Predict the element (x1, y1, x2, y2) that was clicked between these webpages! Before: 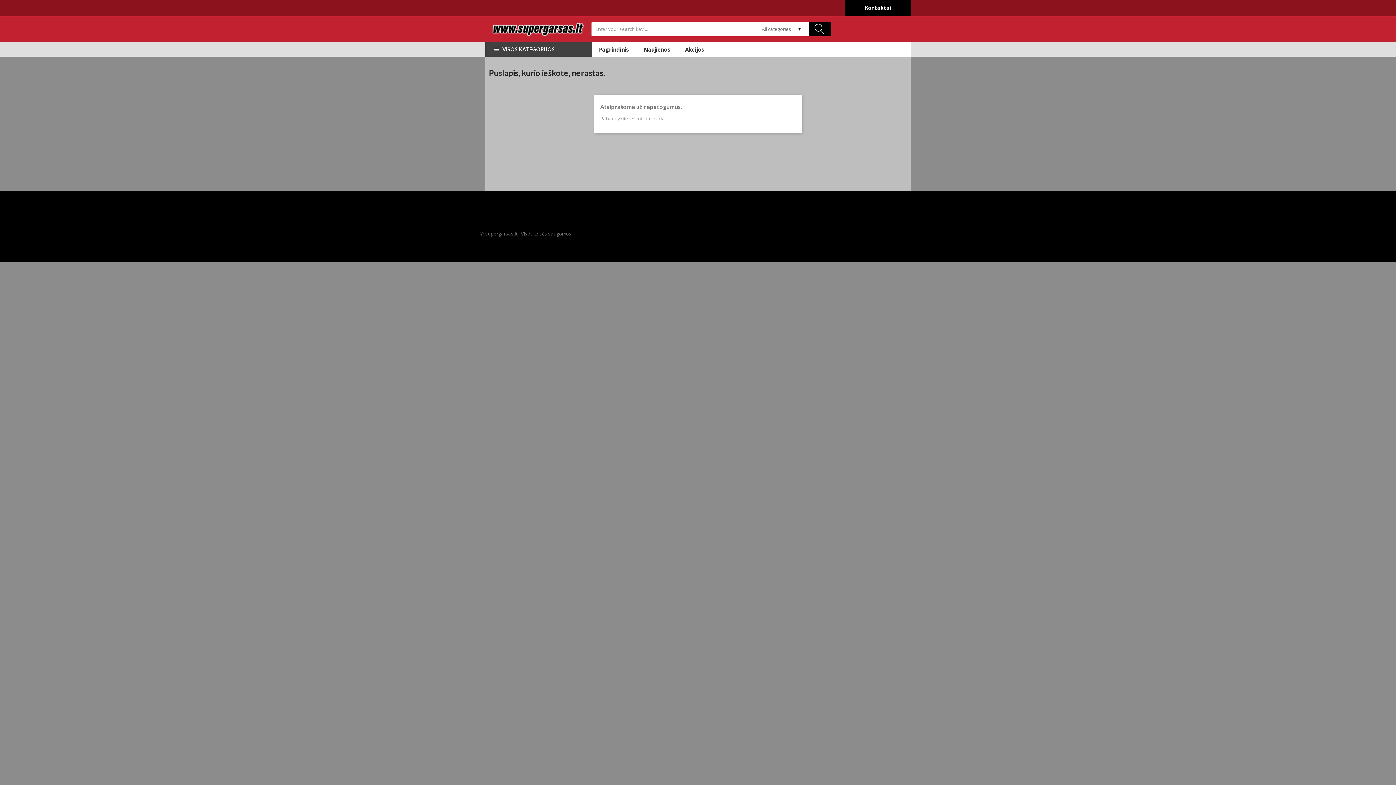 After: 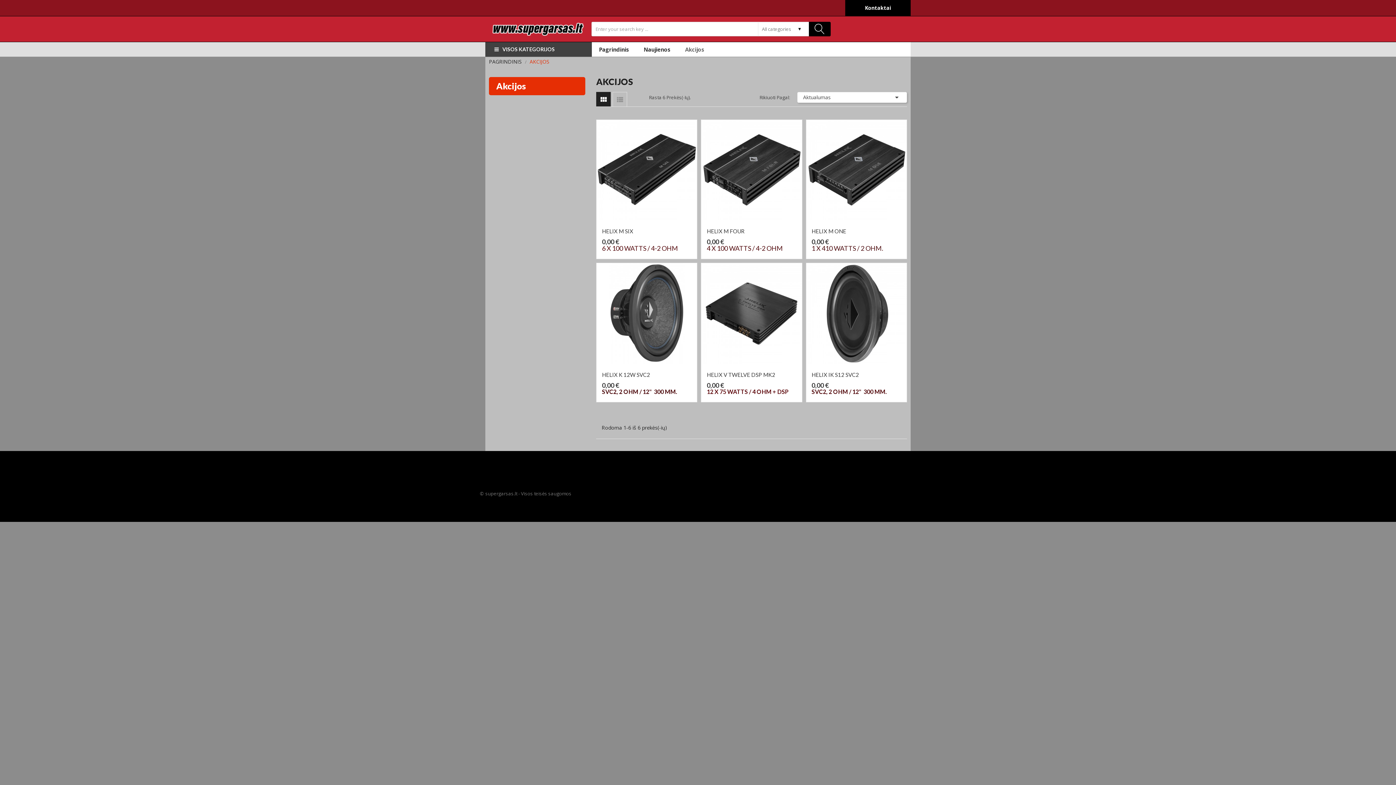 Action: label: Akcijos bbox: (678, 42, 711, 56)